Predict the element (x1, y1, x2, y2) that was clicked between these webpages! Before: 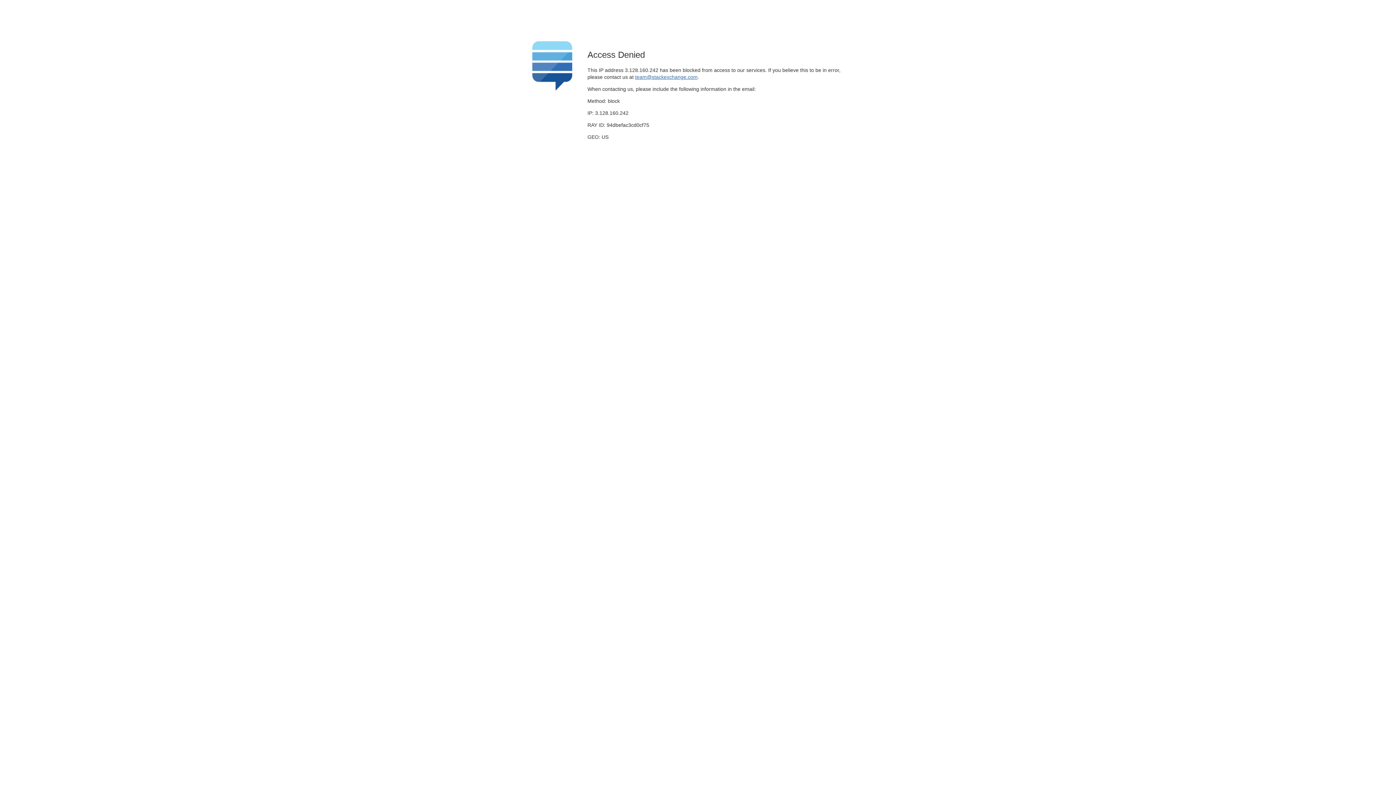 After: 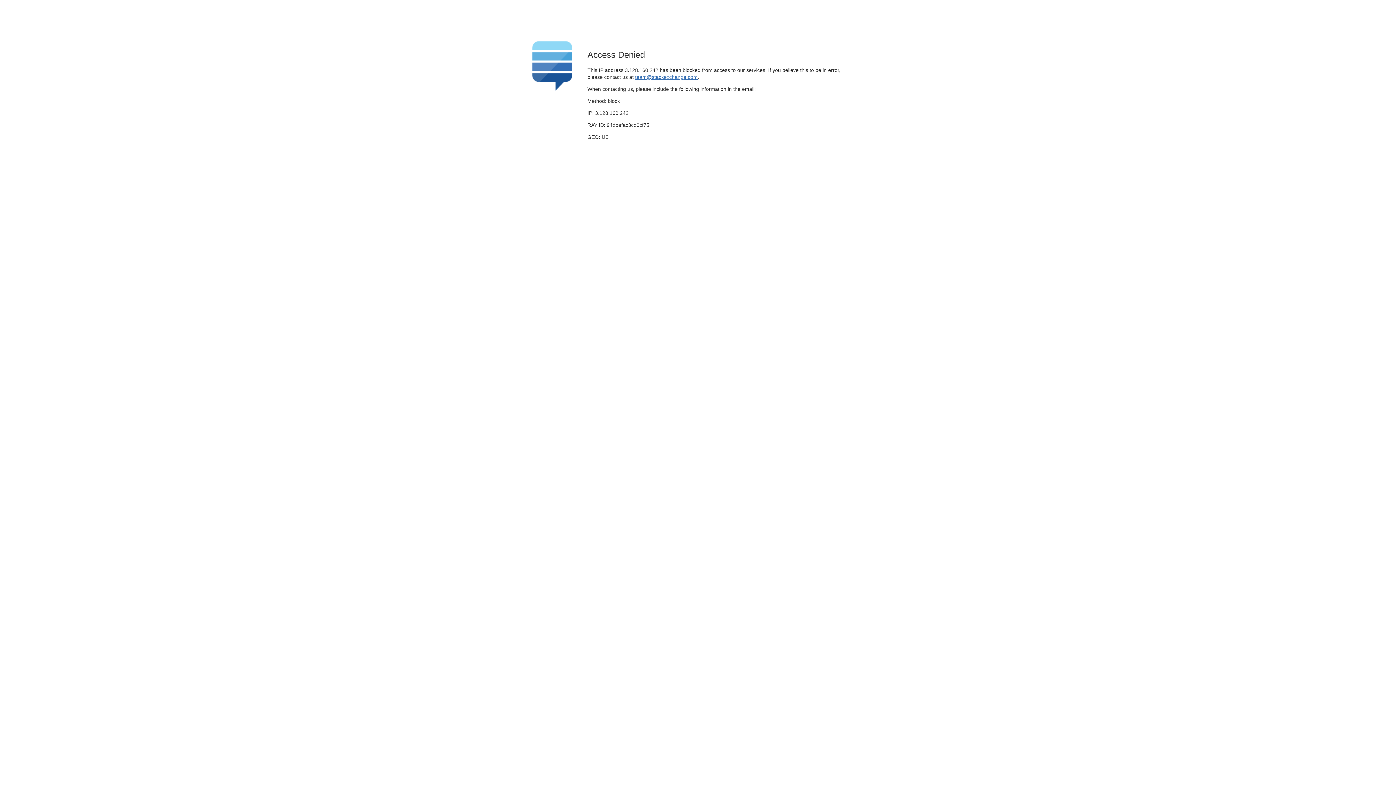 Action: bbox: (635, 74, 697, 79) label: team@stackexchange.com